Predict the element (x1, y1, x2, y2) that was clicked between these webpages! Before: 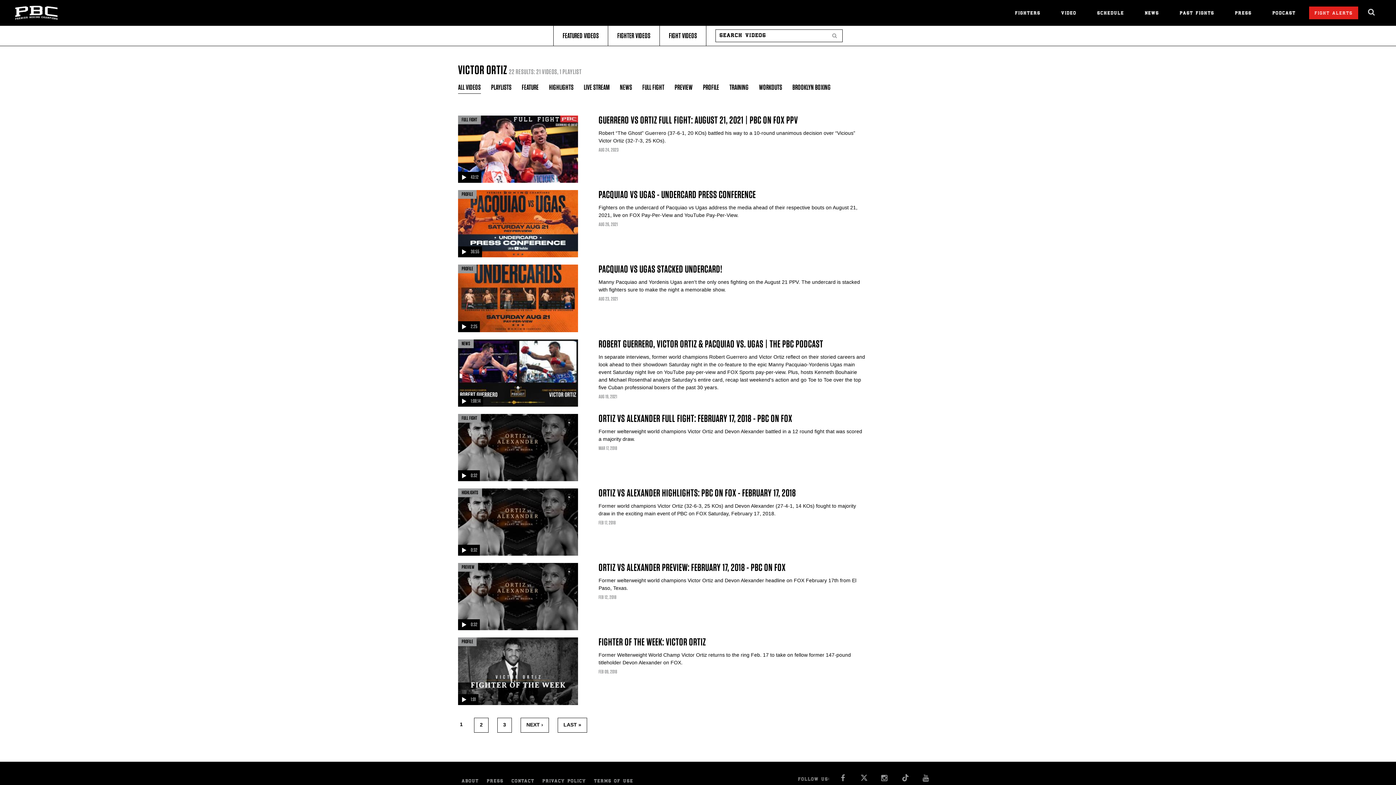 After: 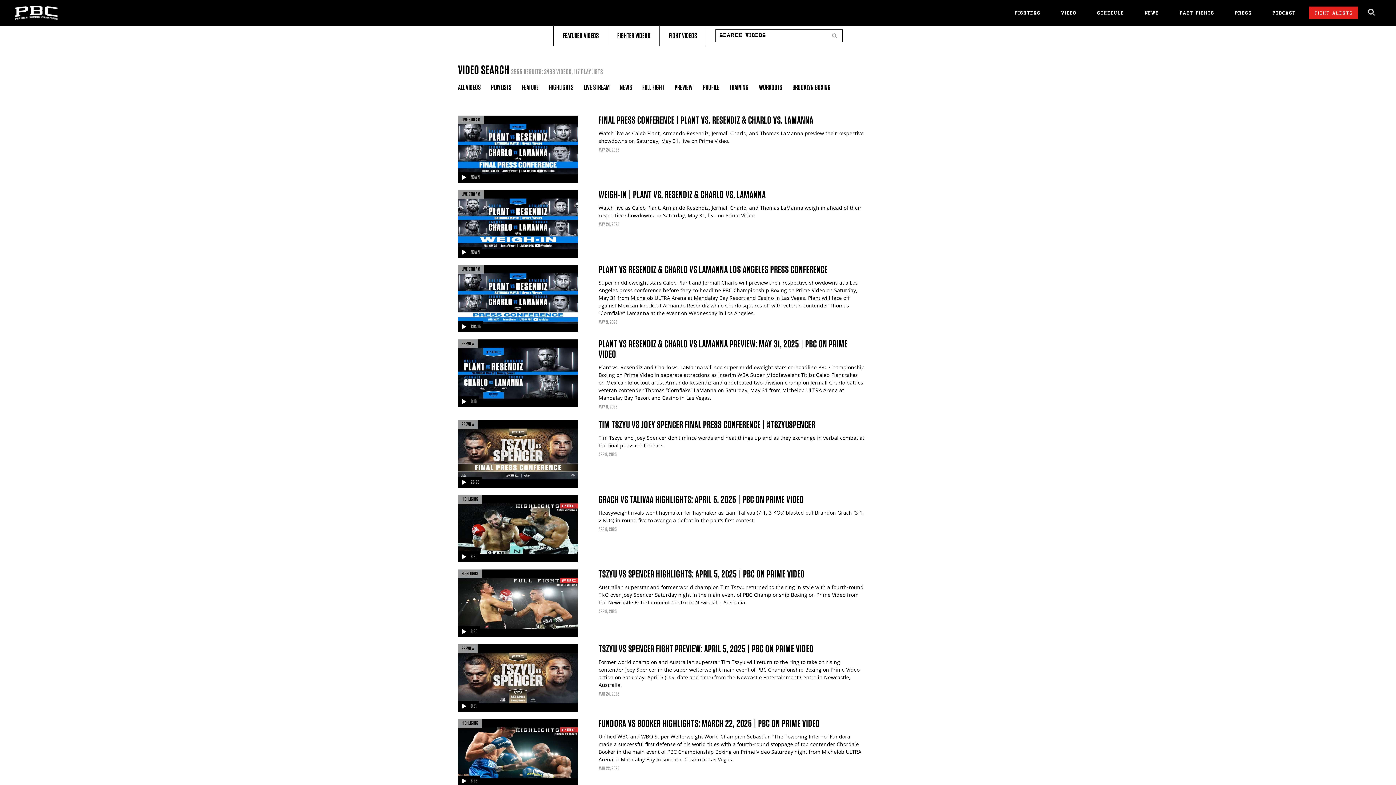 Action: bbox: (832, 33, 840, 38) label: Search